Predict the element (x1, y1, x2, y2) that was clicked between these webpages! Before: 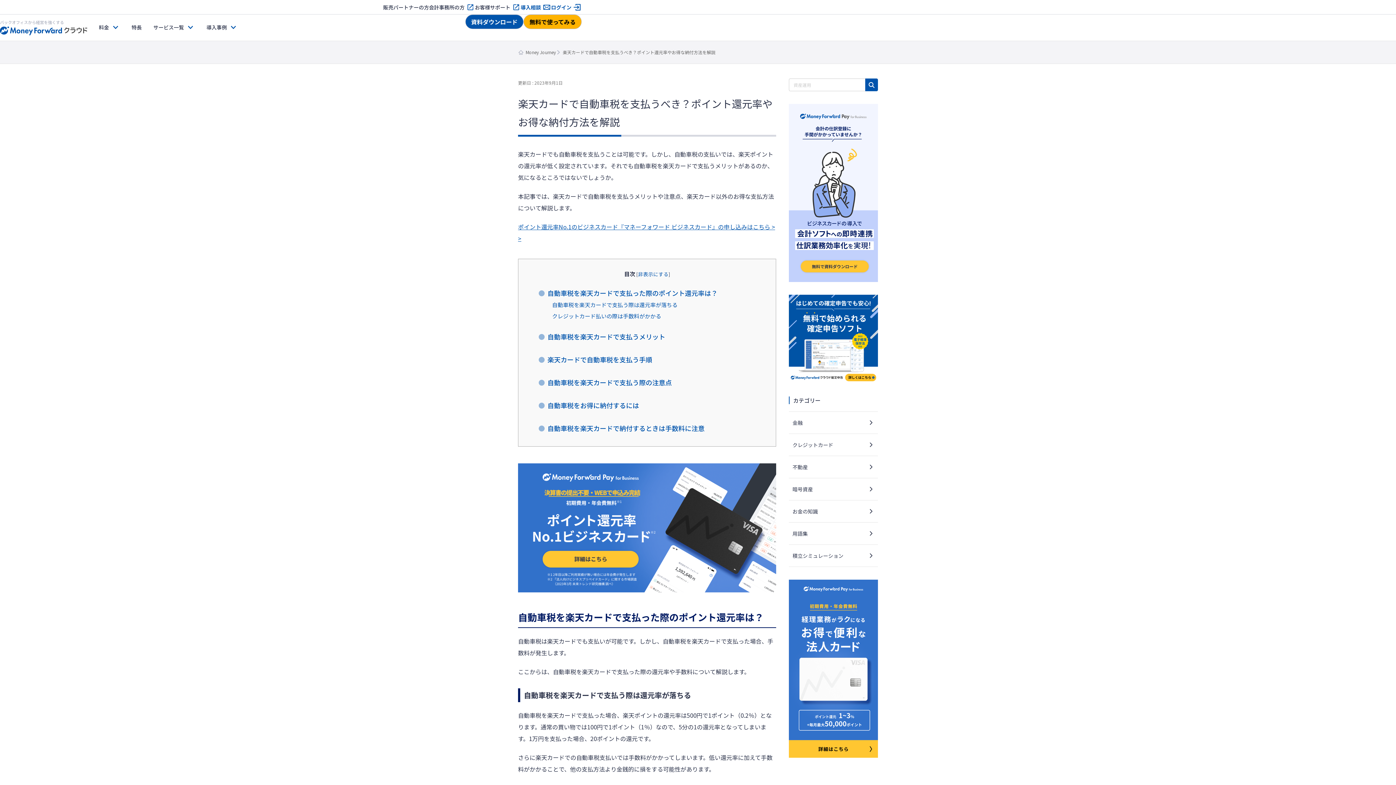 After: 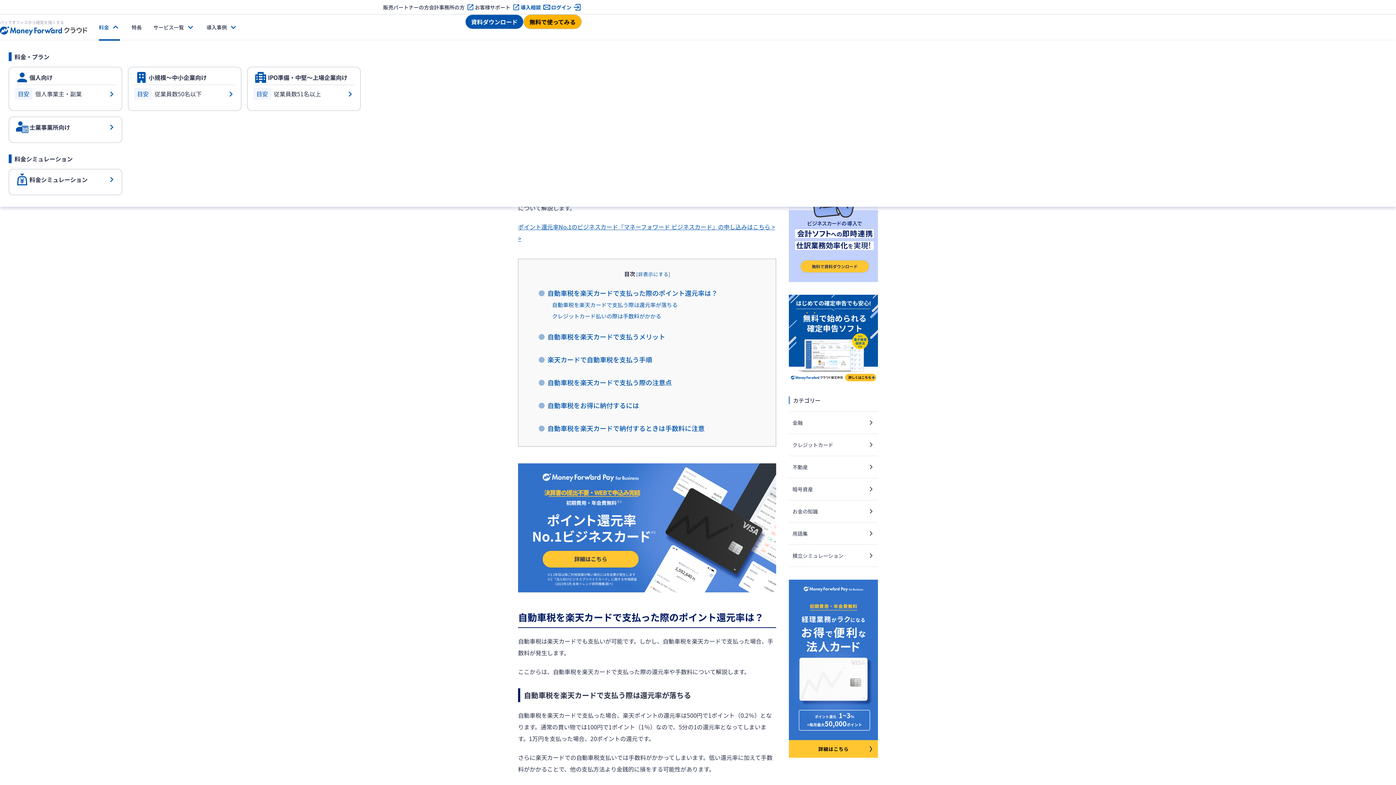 Action: bbox: (98, 14, 120, 40) label: 料金